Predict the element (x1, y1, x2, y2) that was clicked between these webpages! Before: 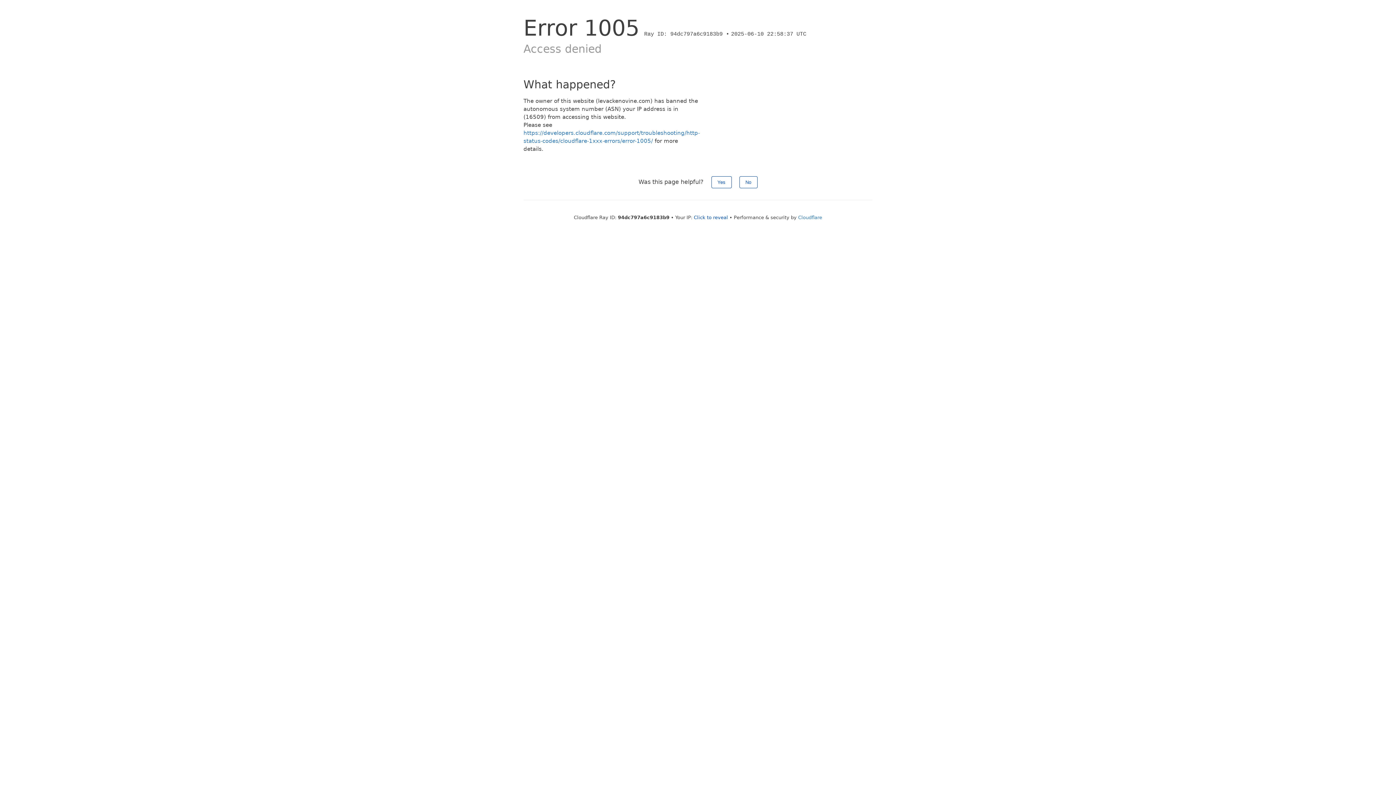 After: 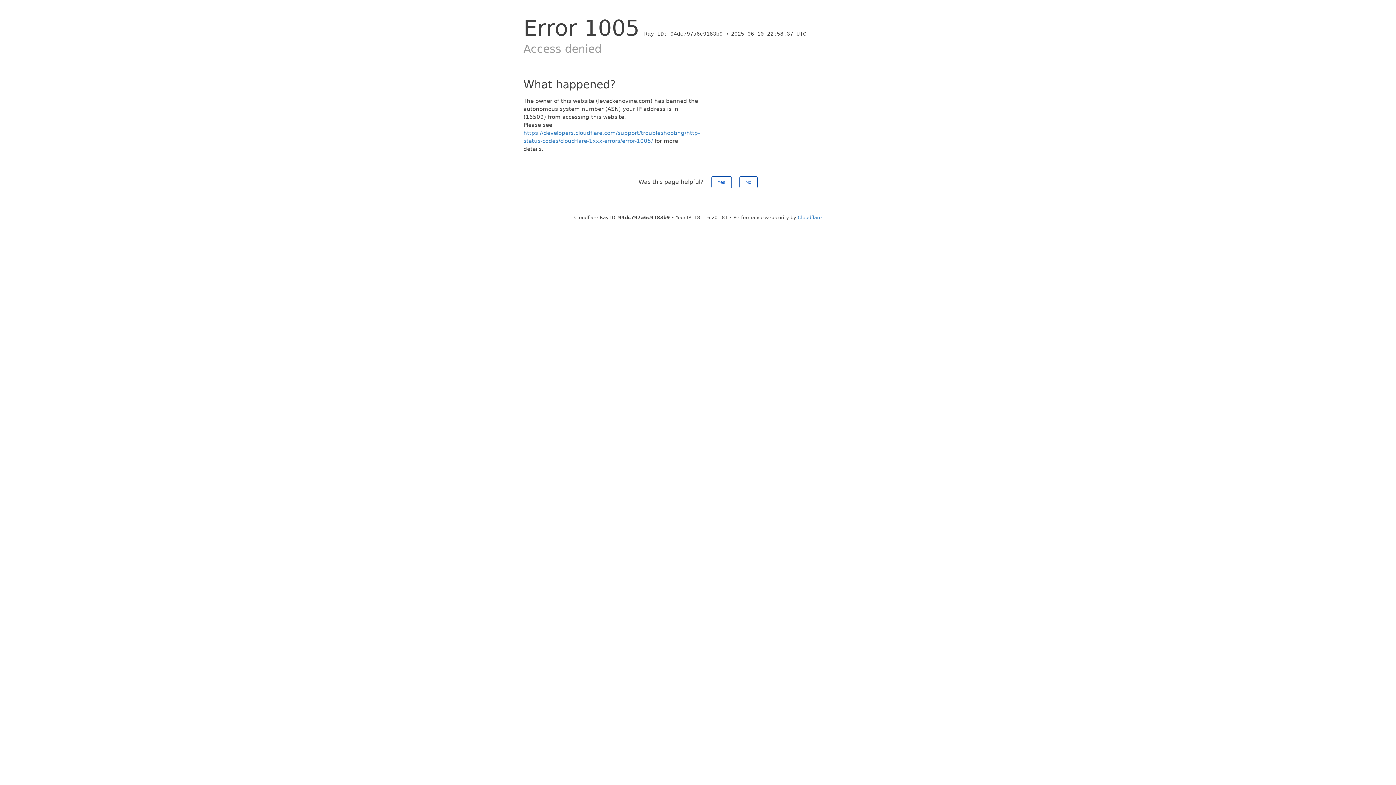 Action: bbox: (694, 214, 728, 220) label: Click to reveal